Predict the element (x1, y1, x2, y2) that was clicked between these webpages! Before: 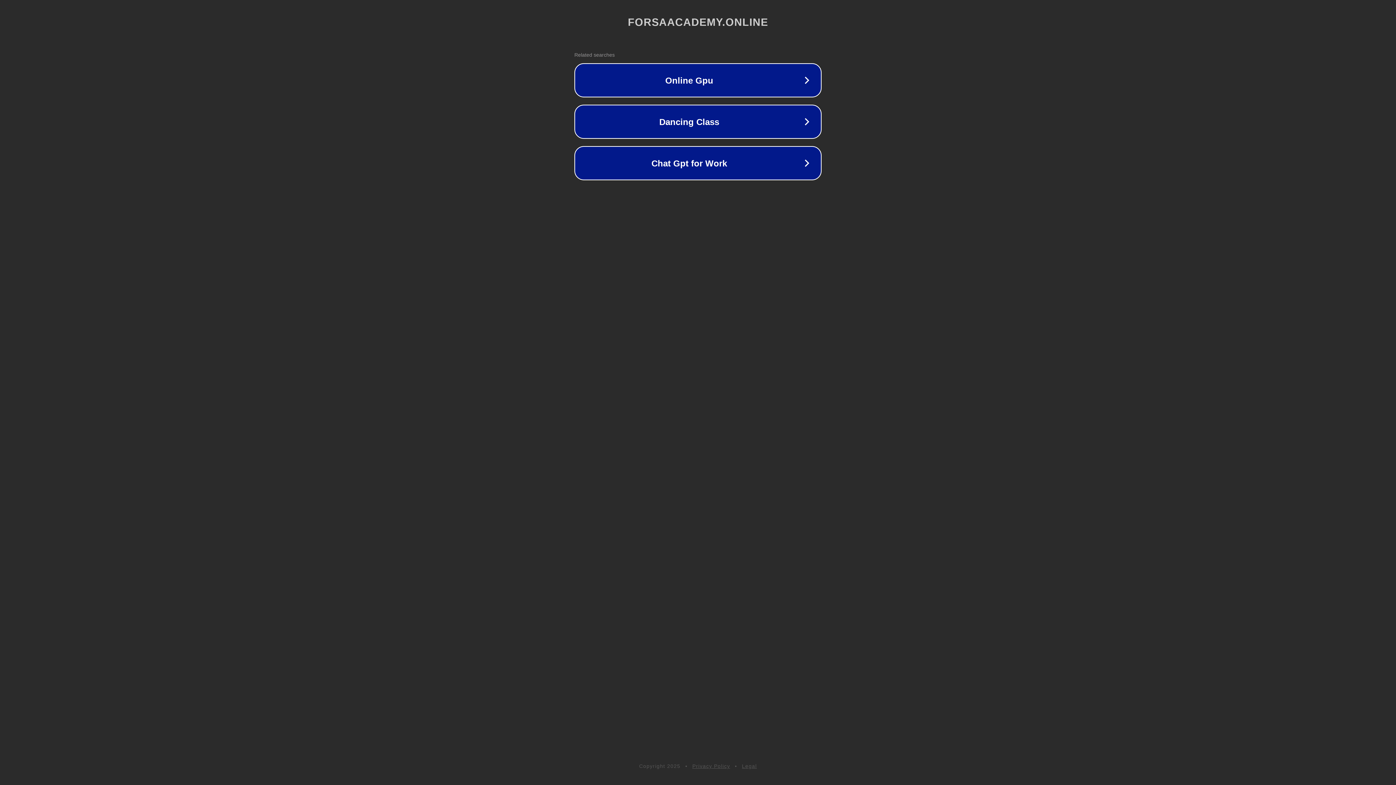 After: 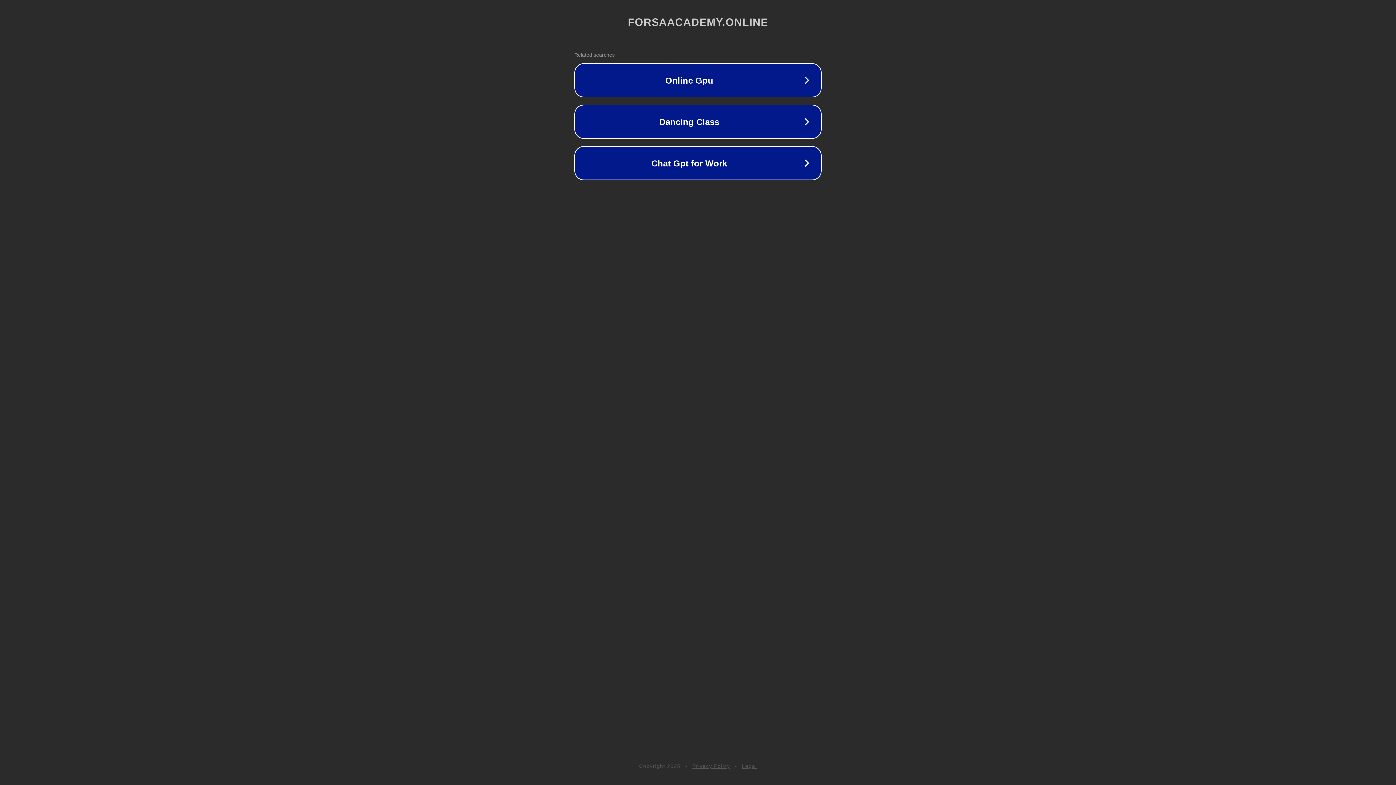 Action: bbox: (742, 763, 757, 769) label: Legal